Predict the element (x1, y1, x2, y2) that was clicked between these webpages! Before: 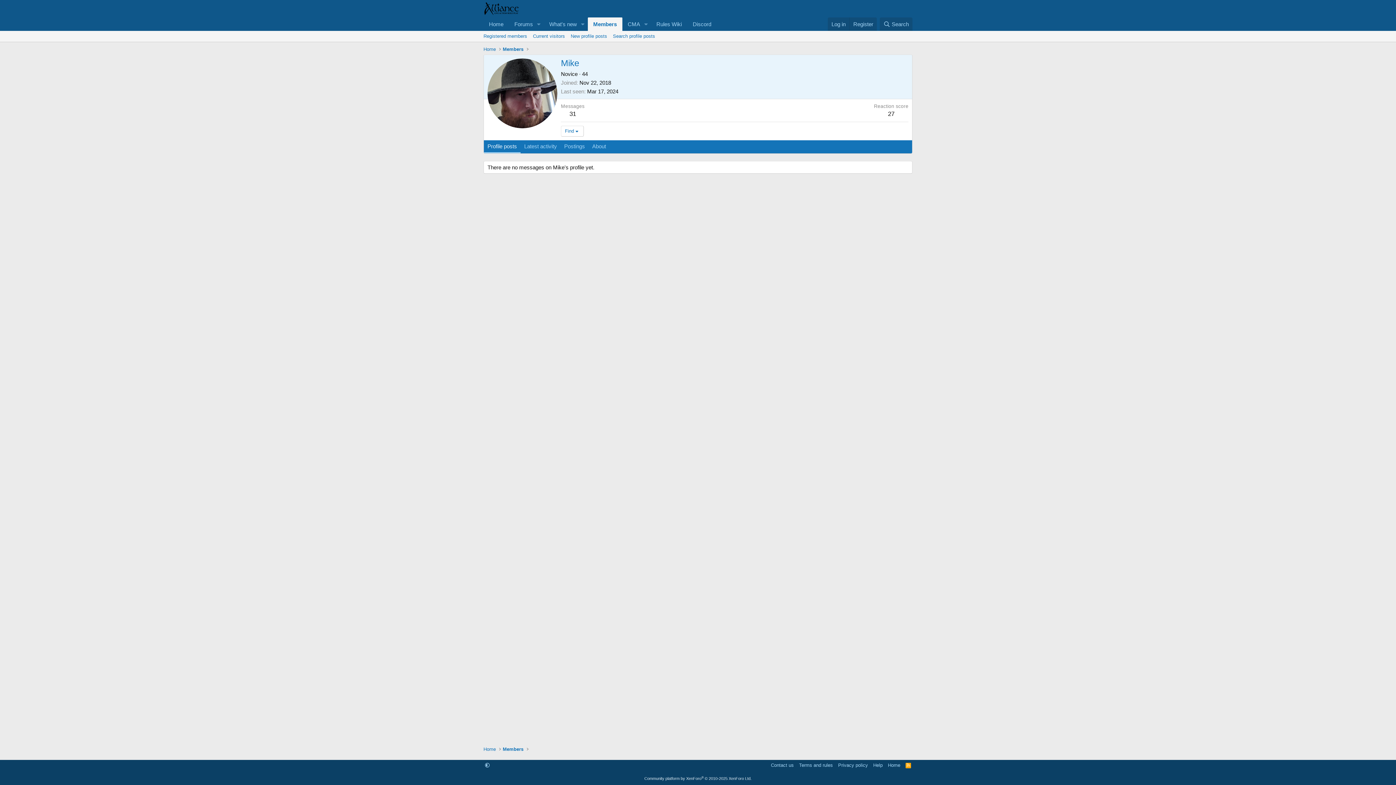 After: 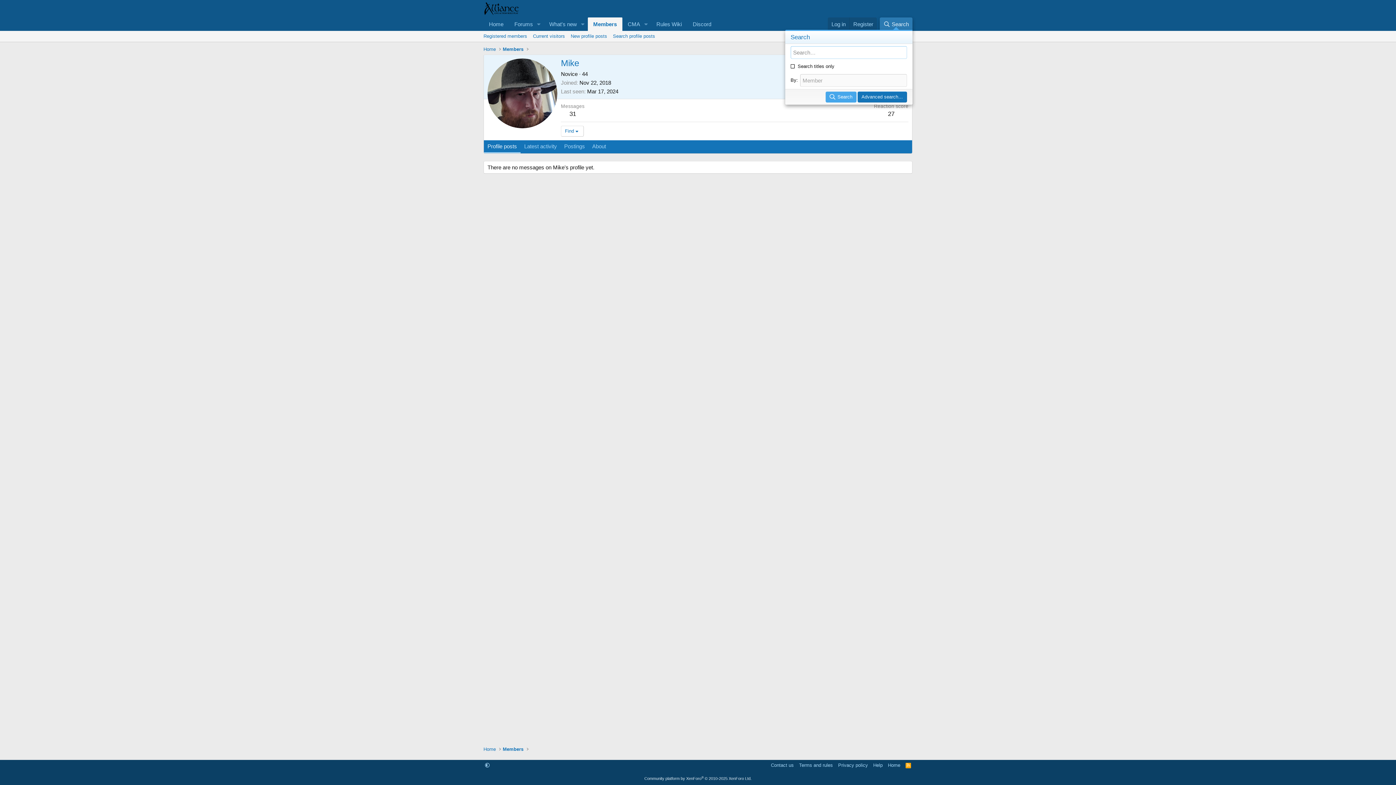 Action: bbox: (879, 17, 912, 30) label: Search